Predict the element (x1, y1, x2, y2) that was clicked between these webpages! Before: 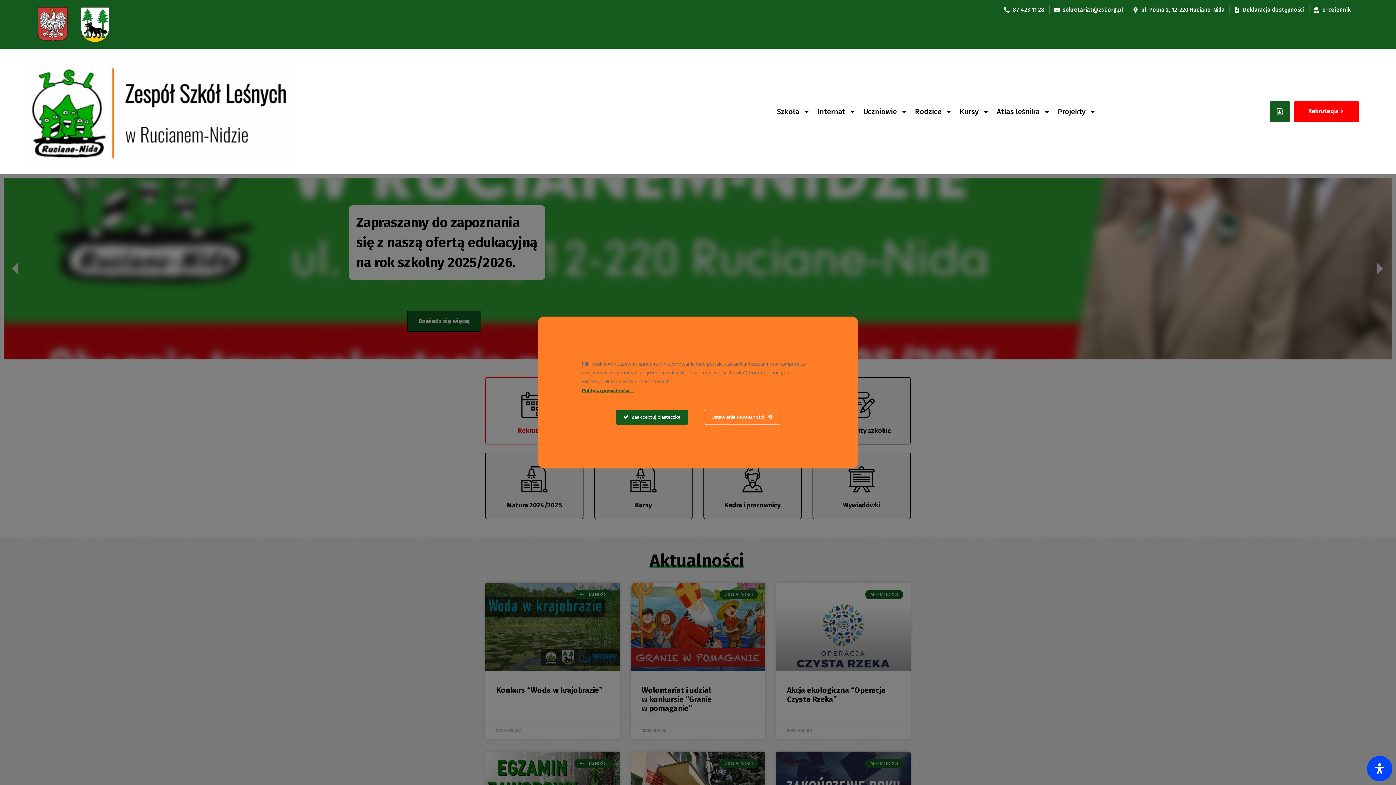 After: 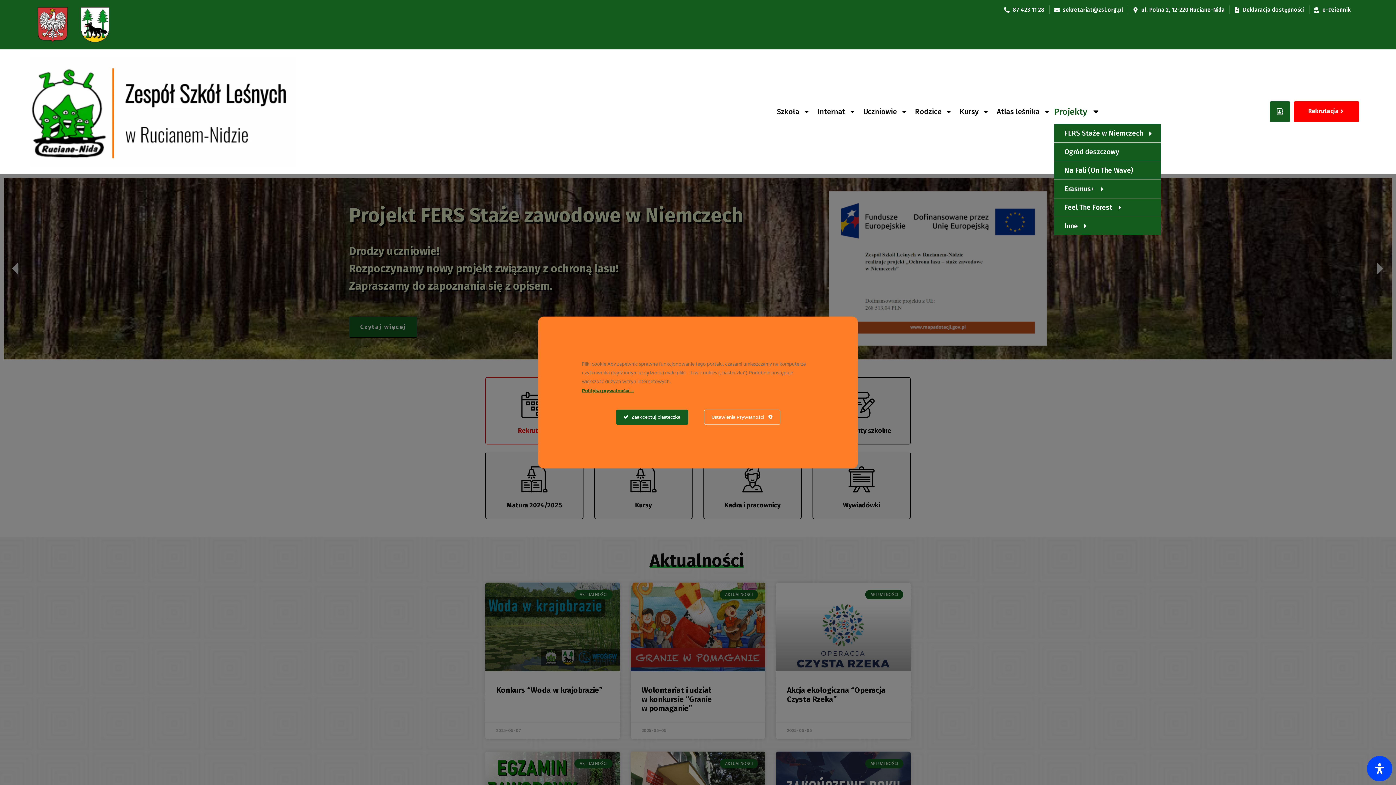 Action: label: Projekty bbox: (1054, 104, 1100, 119)